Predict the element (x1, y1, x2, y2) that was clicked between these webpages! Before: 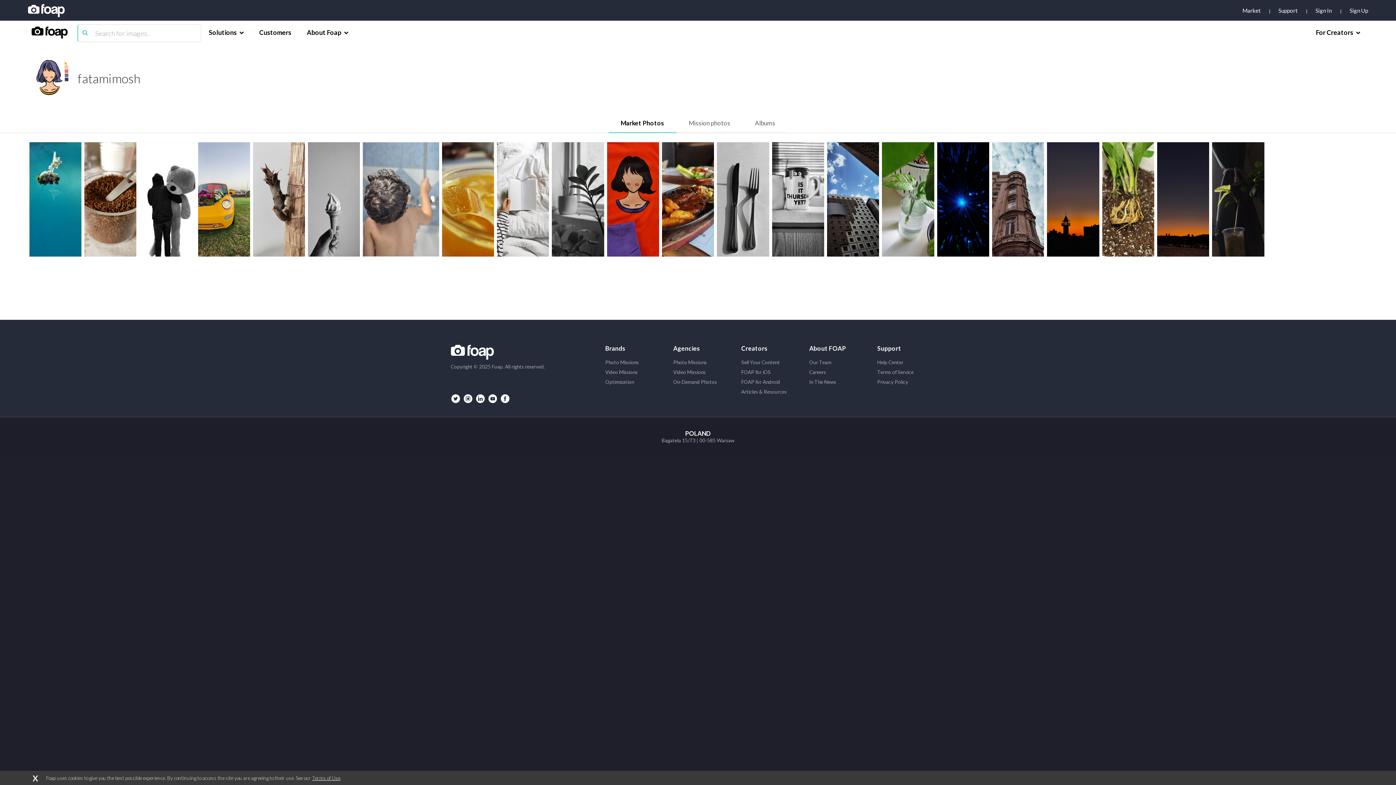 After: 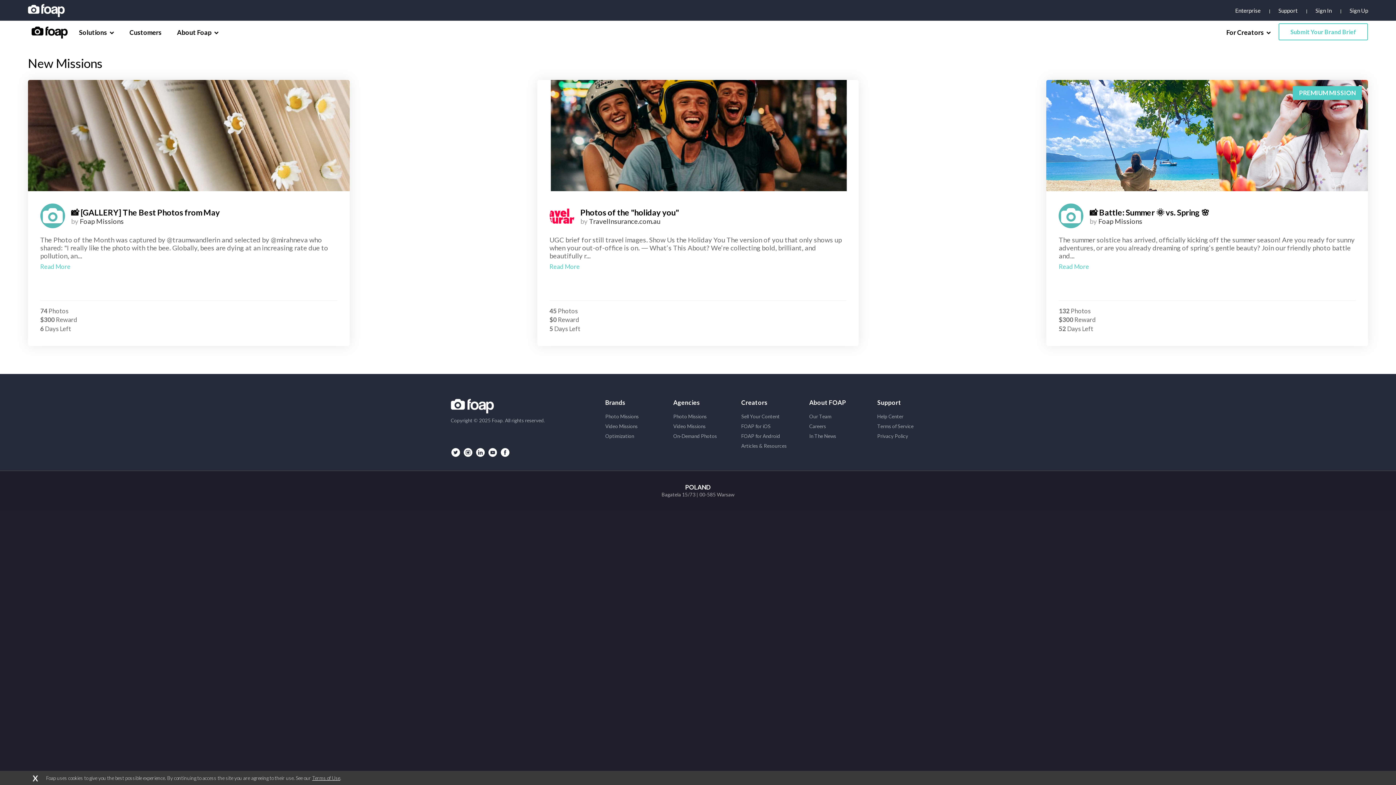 Action: bbox: (605, 359, 673, 365) label: Photo Missions